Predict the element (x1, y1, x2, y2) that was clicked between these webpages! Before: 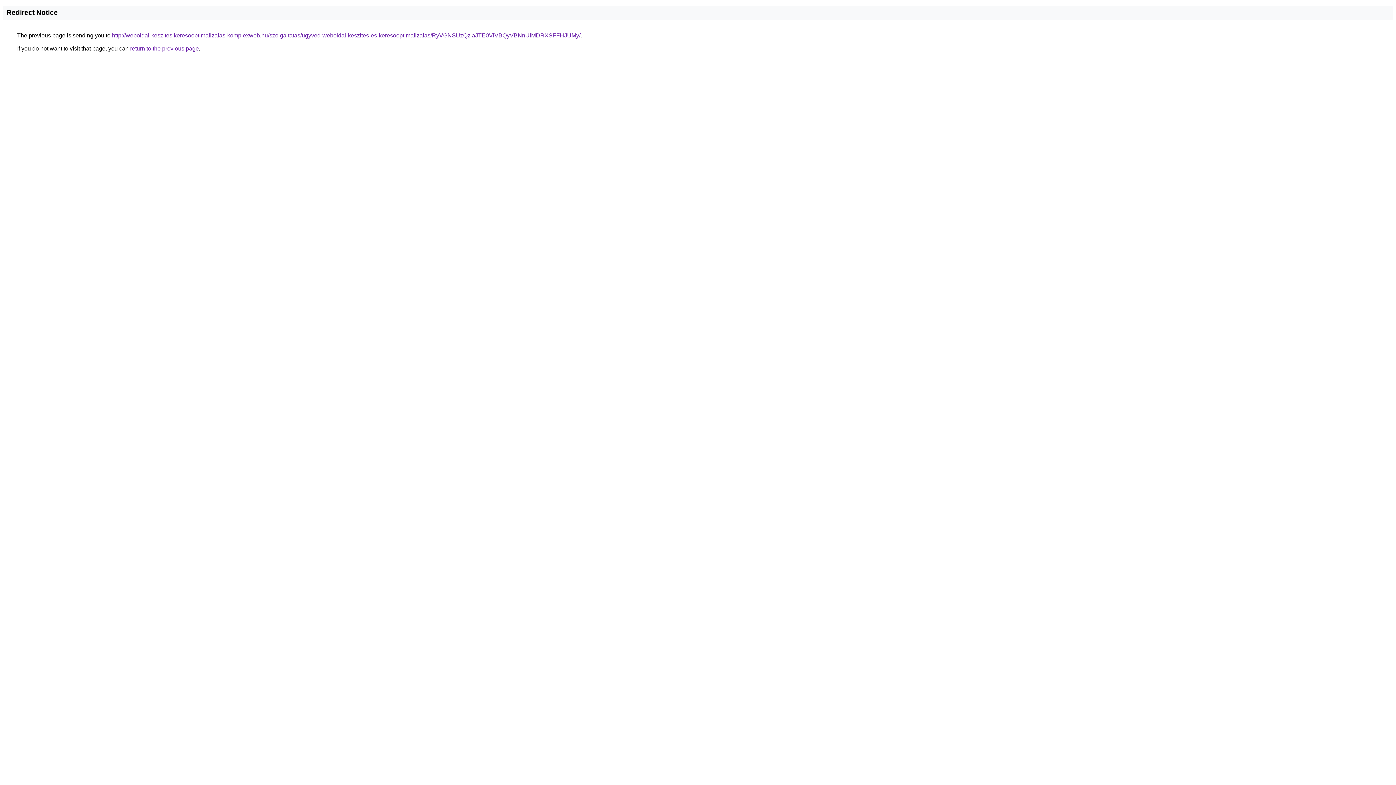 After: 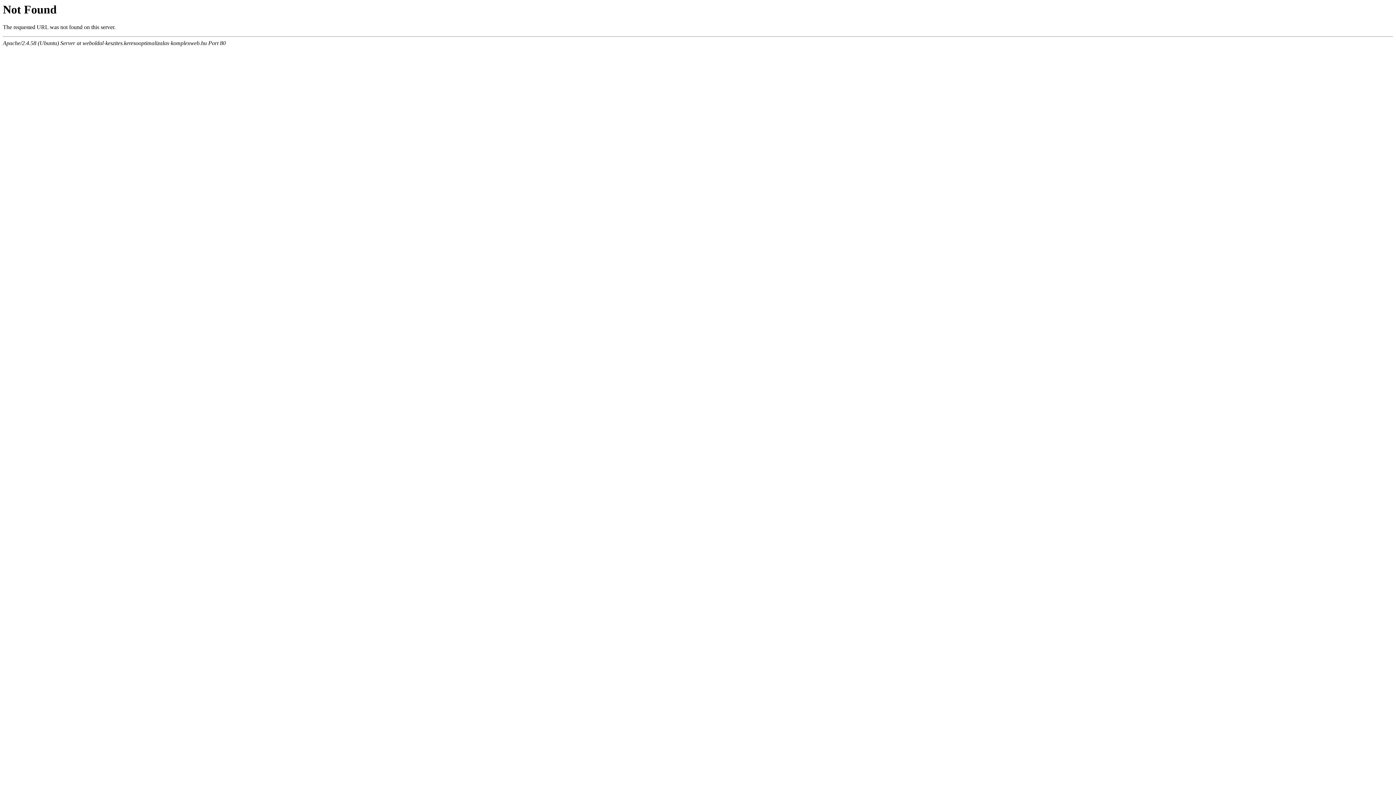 Action: bbox: (112, 32, 580, 38) label: http://weboldal-keszites.keresooptimalizalas-komplexweb.hu/szolgaltatas/ugyved-weboldal-keszites-es-keresooptimalizalas/RyVGNSUzQzlaJTE0ViVBQyVBNnUlMDRXSFFHJUMy/